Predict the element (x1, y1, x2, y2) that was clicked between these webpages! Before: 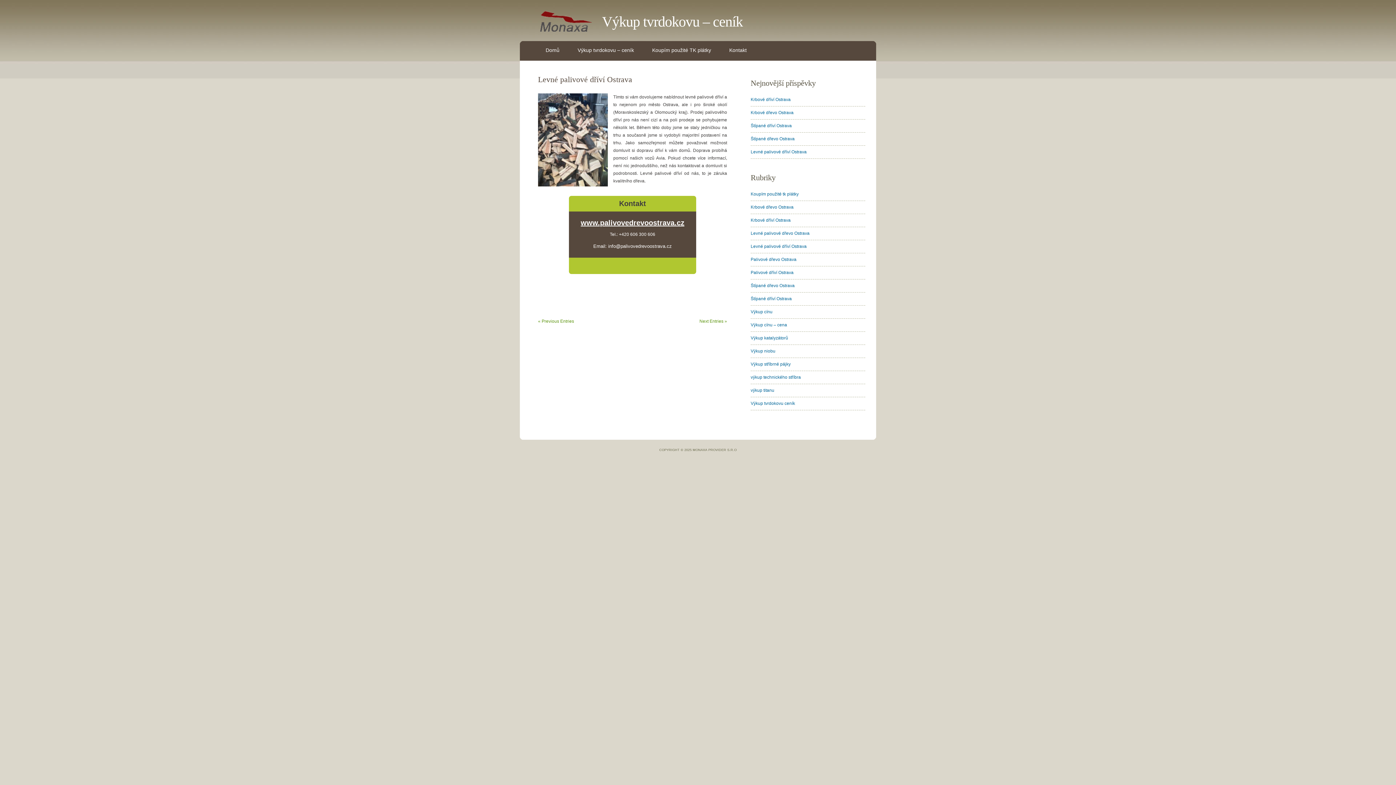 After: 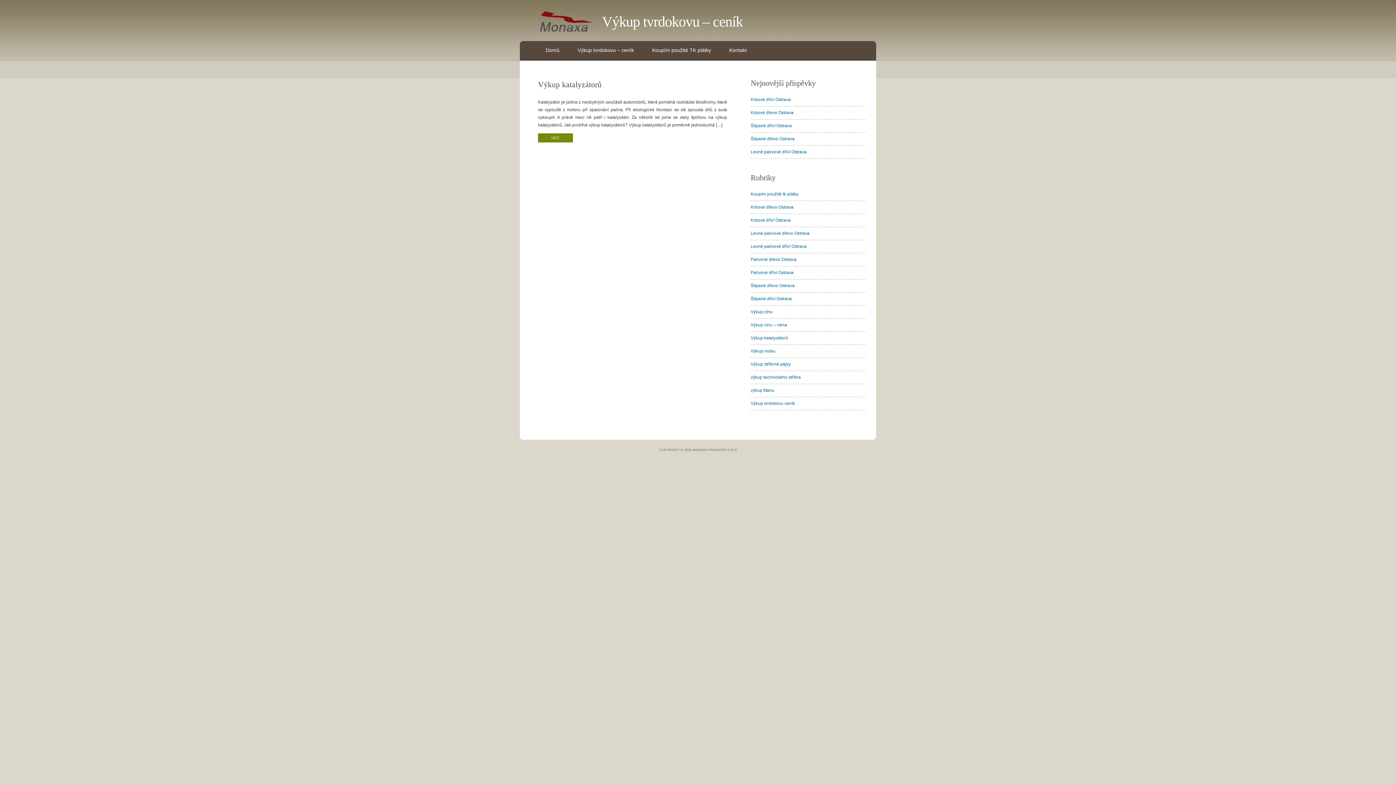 Action: label: Výkup katalyzátorů bbox: (750, 335, 788, 340)